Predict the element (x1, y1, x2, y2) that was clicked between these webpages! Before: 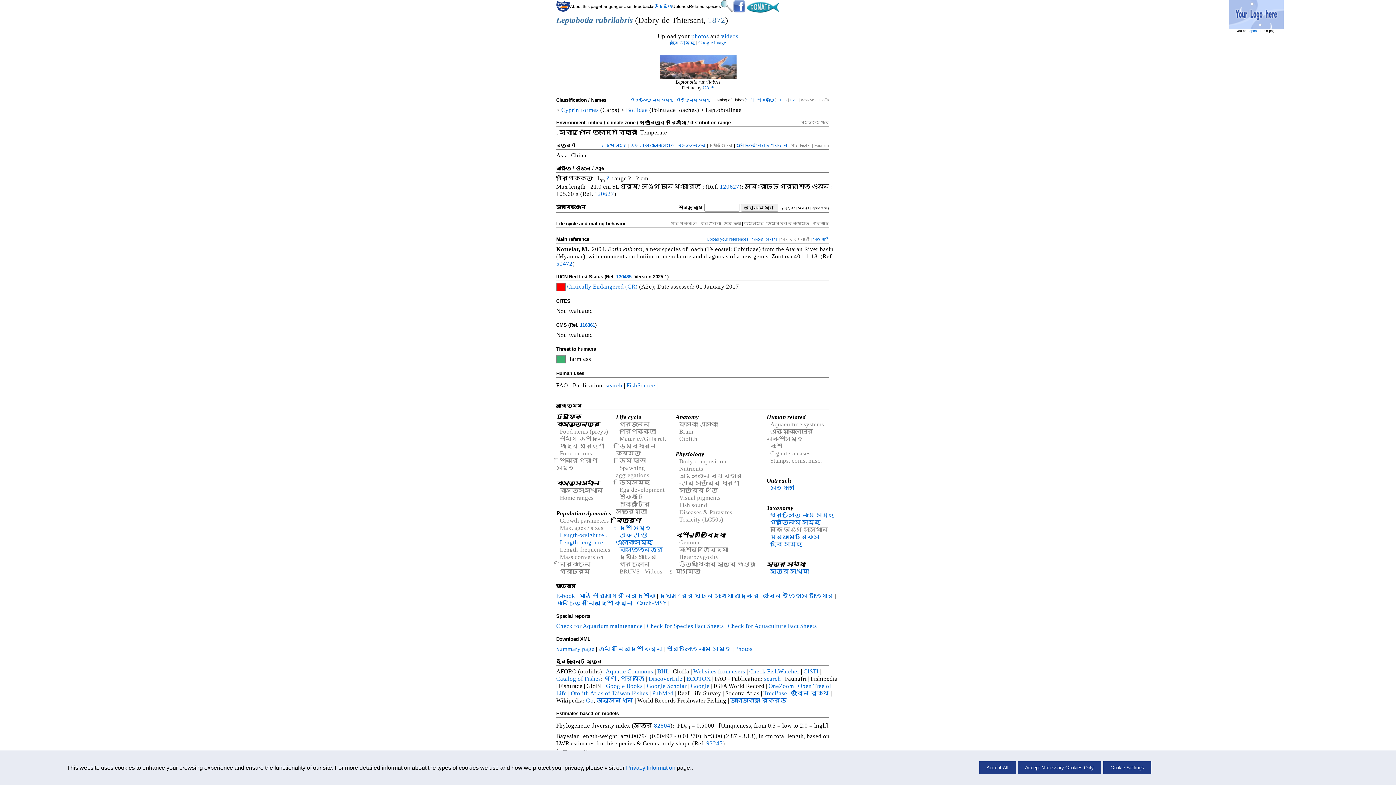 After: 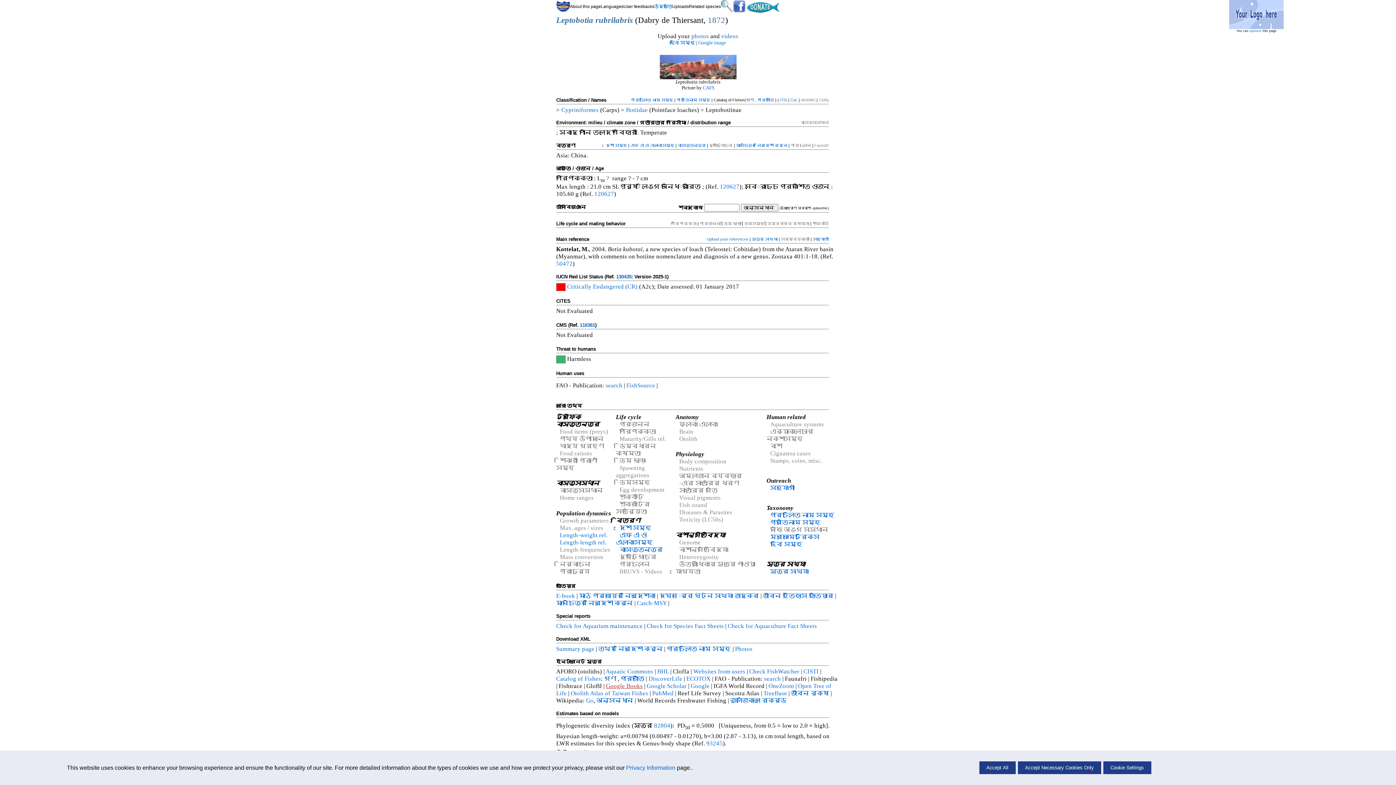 Action: bbox: (606, 683, 642, 689) label: Google Books